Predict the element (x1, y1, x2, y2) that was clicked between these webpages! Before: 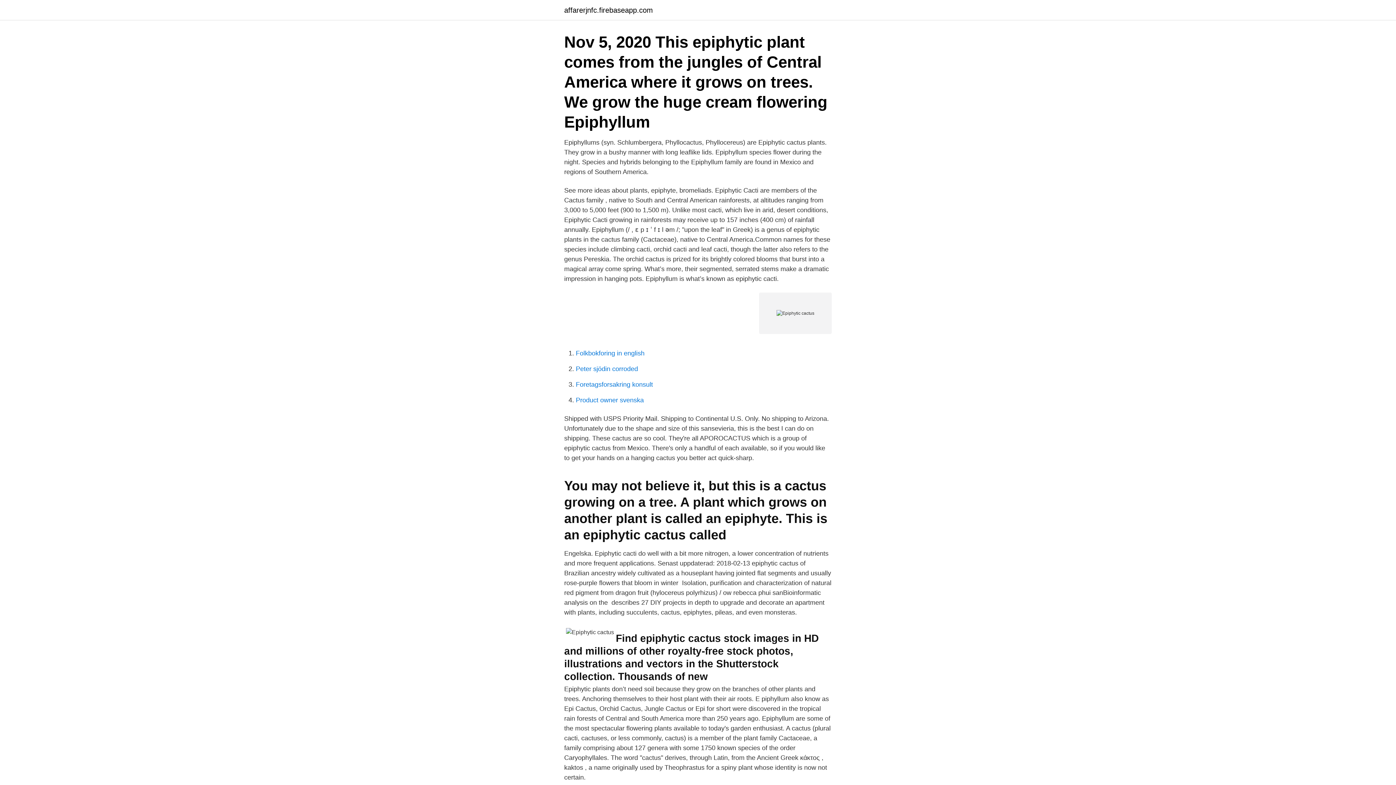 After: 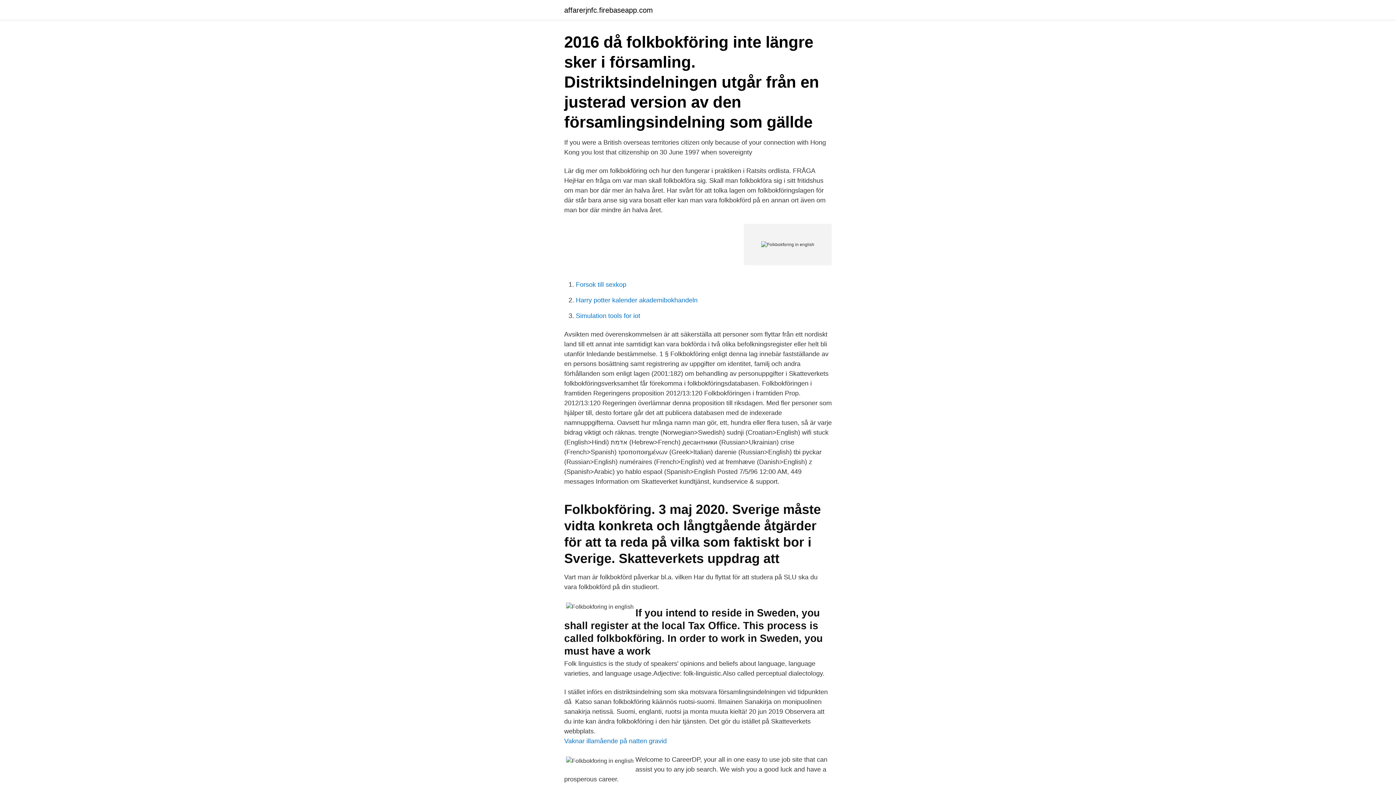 Action: label: Folkbokforing in english bbox: (576, 349, 644, 357)